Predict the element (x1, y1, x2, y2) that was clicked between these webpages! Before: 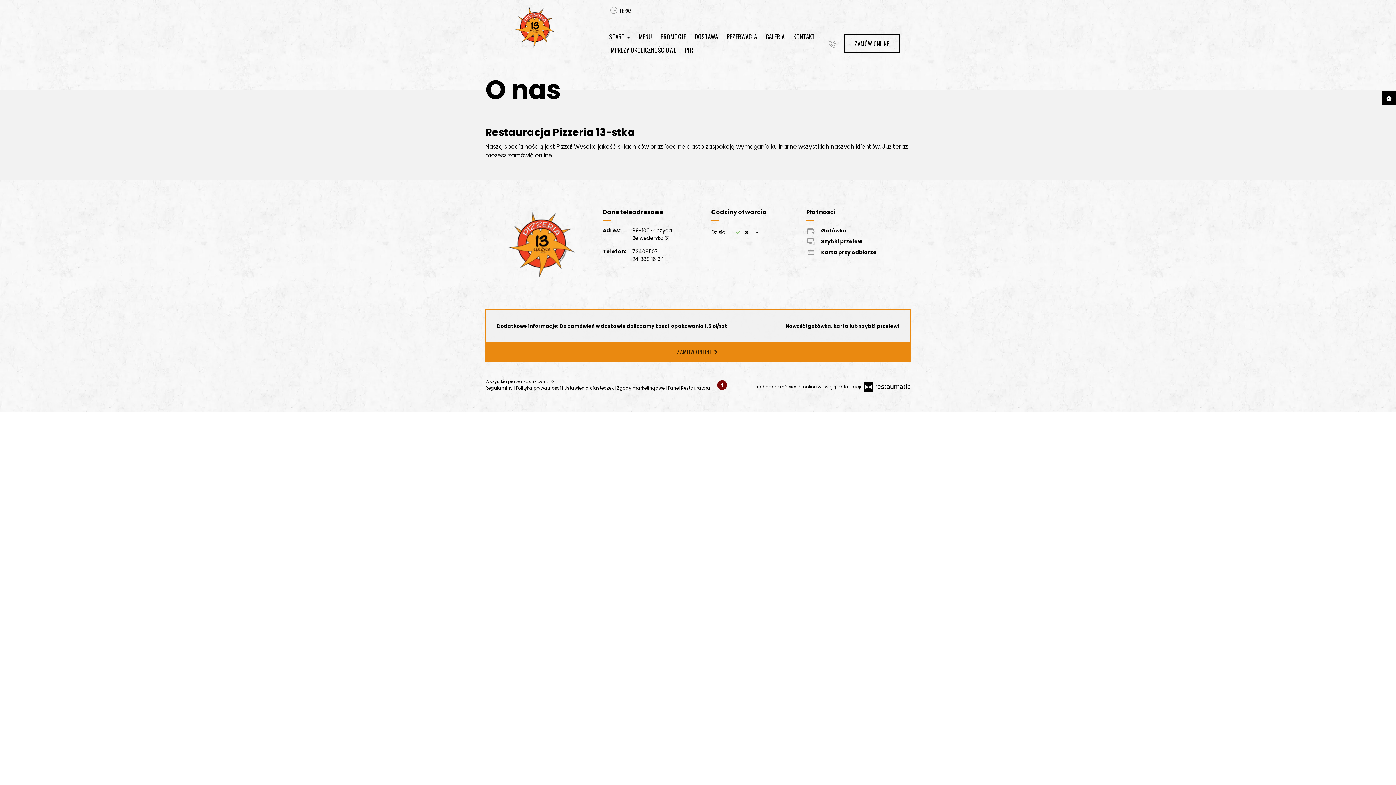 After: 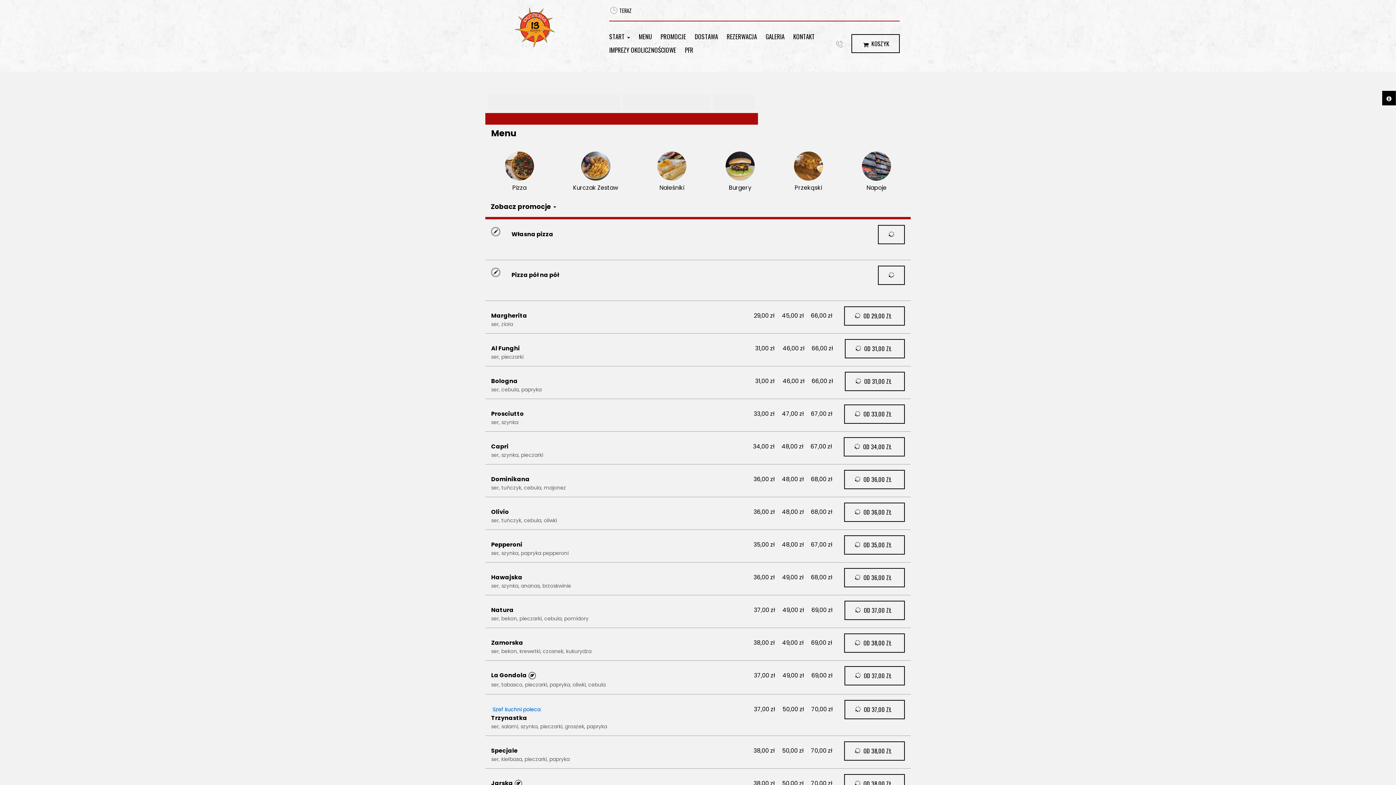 Action: label: MENU bbox: (638, 30, 657, 43)